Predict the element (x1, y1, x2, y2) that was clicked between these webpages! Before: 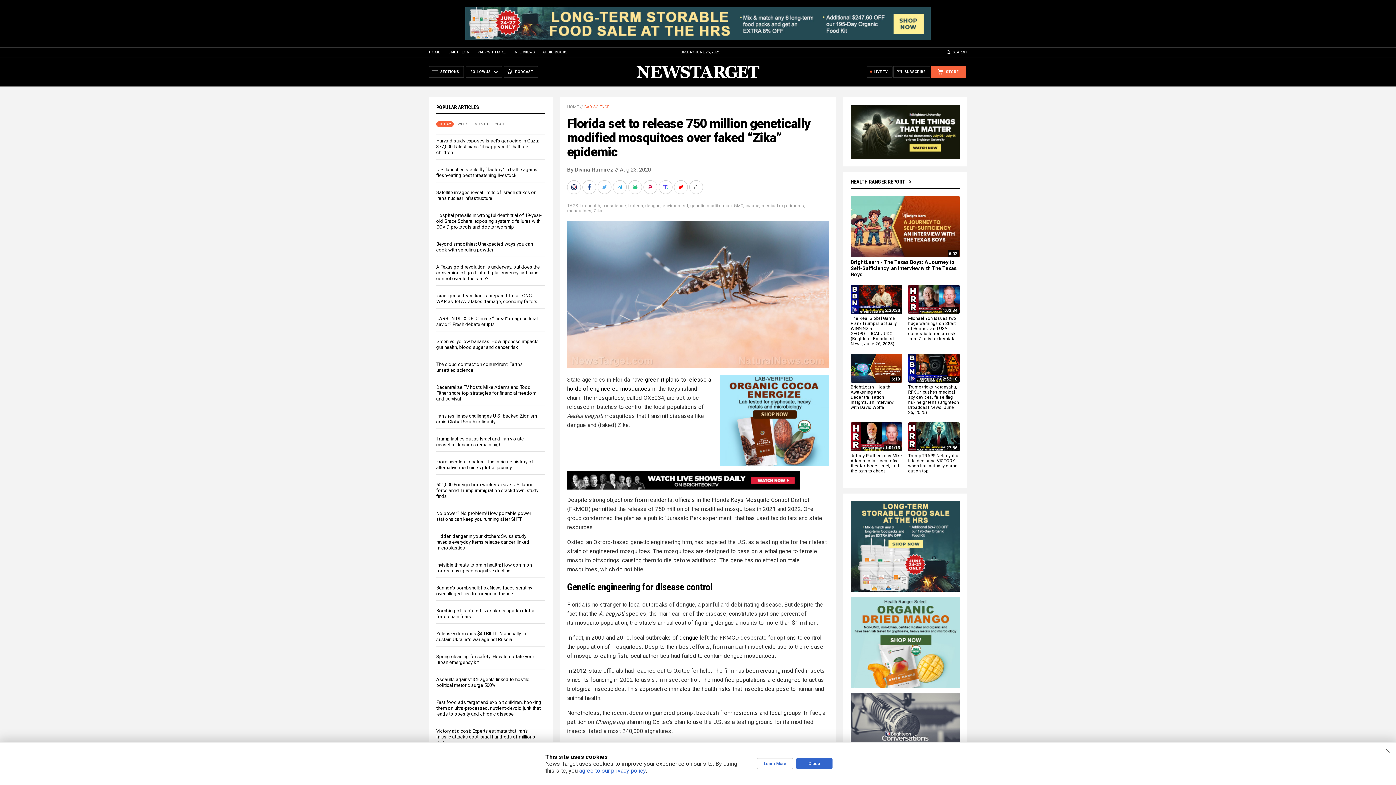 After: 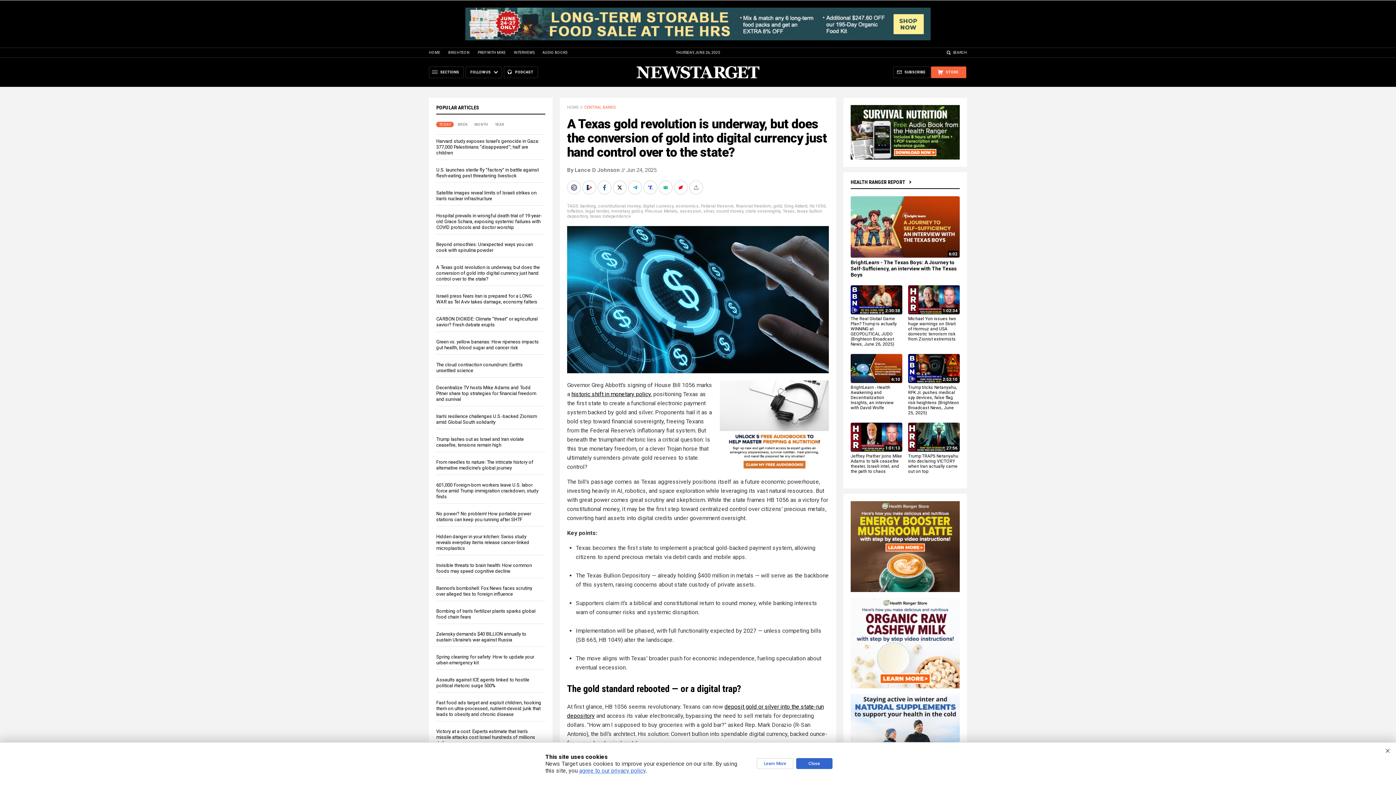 Action: label: A Texas gold revolution is underway, but does the conversion of gold into digital currency just hand control over to the state? bbox: (436, 264, 540, 281)